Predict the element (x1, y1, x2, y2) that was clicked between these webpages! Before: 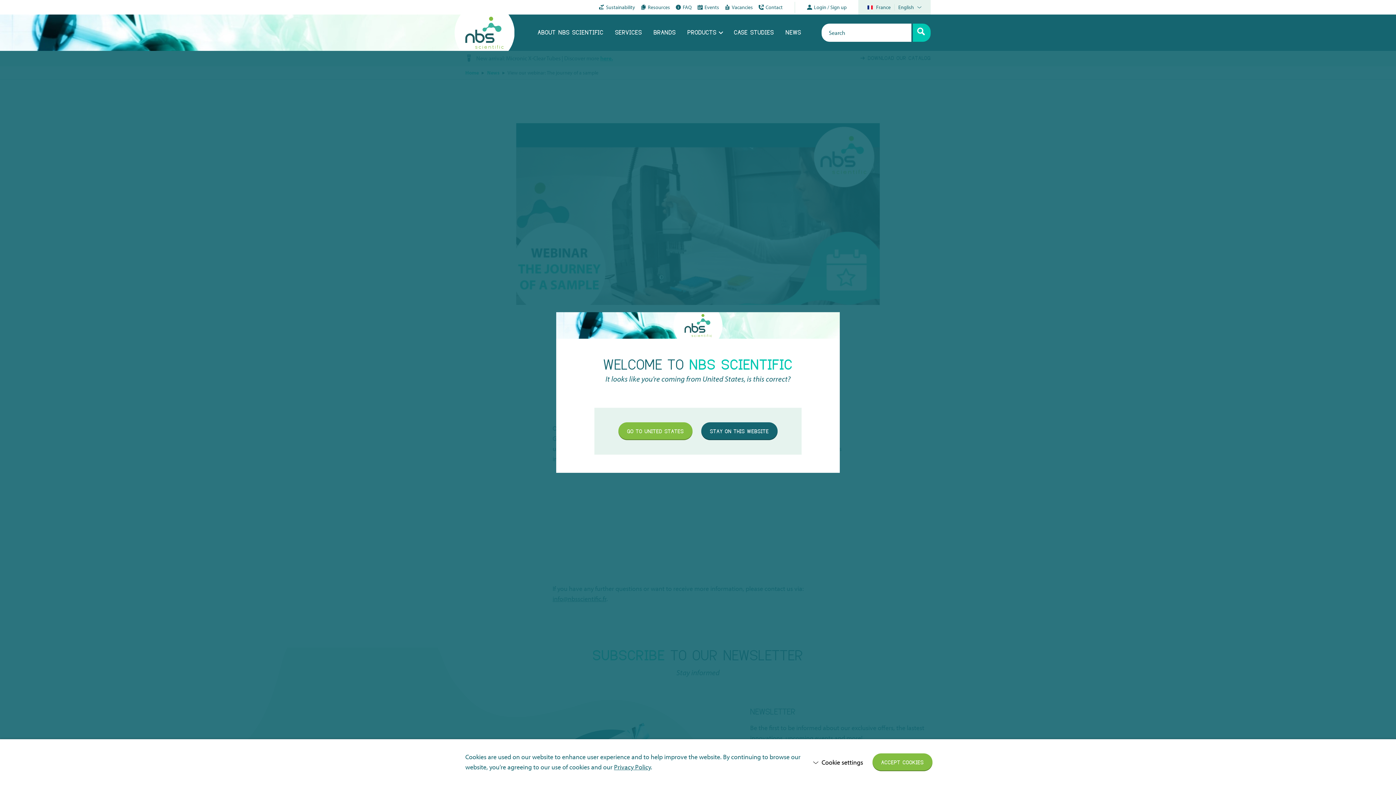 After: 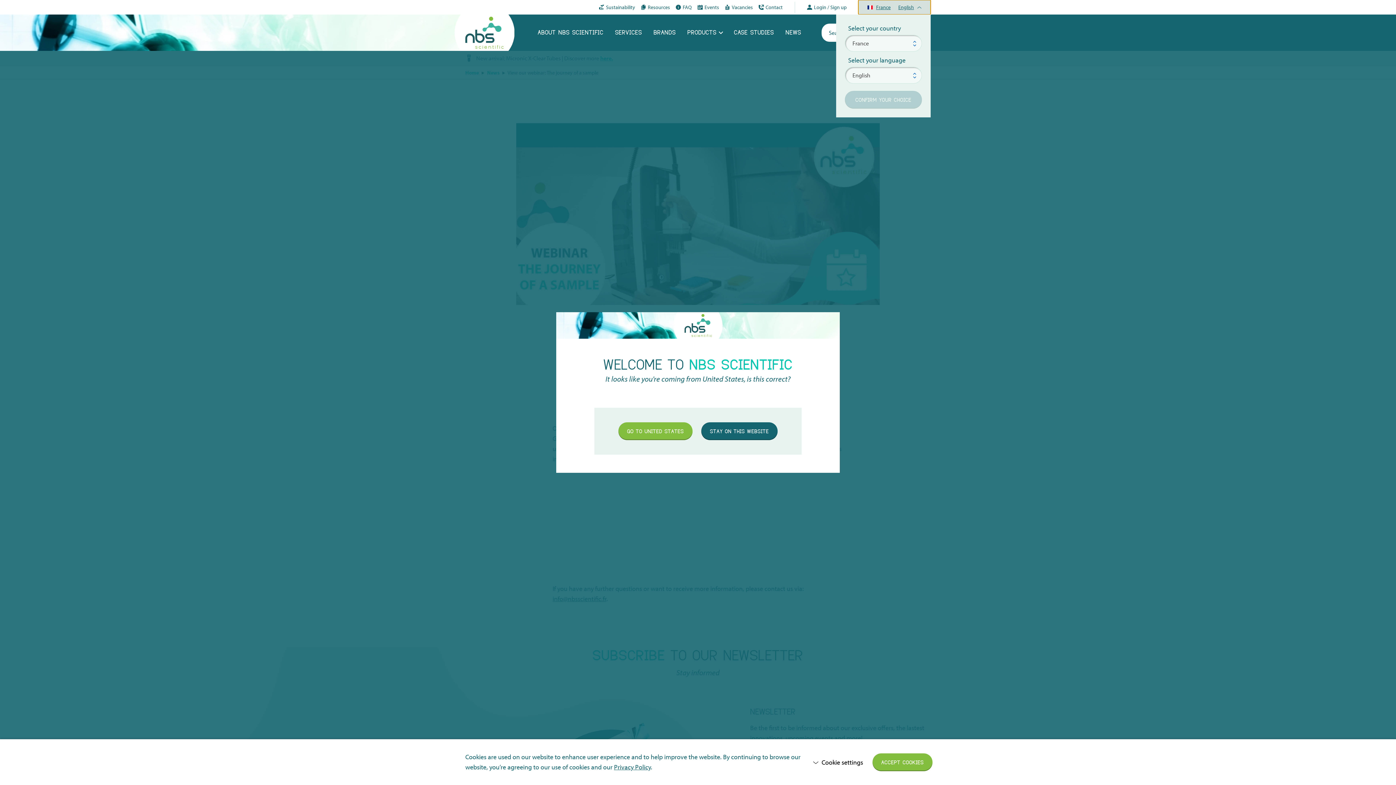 Action: bbox: (858, 0, 930, 14) label: France
English